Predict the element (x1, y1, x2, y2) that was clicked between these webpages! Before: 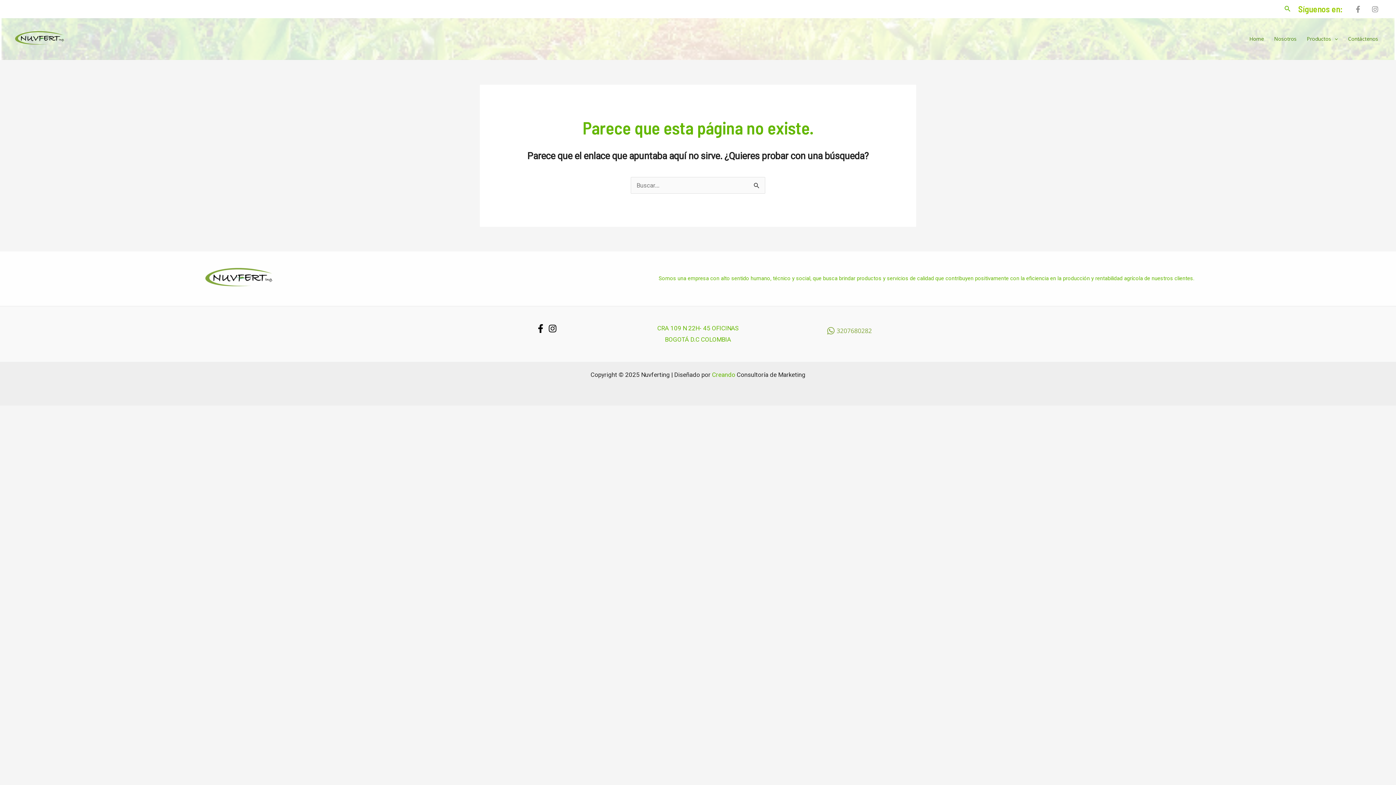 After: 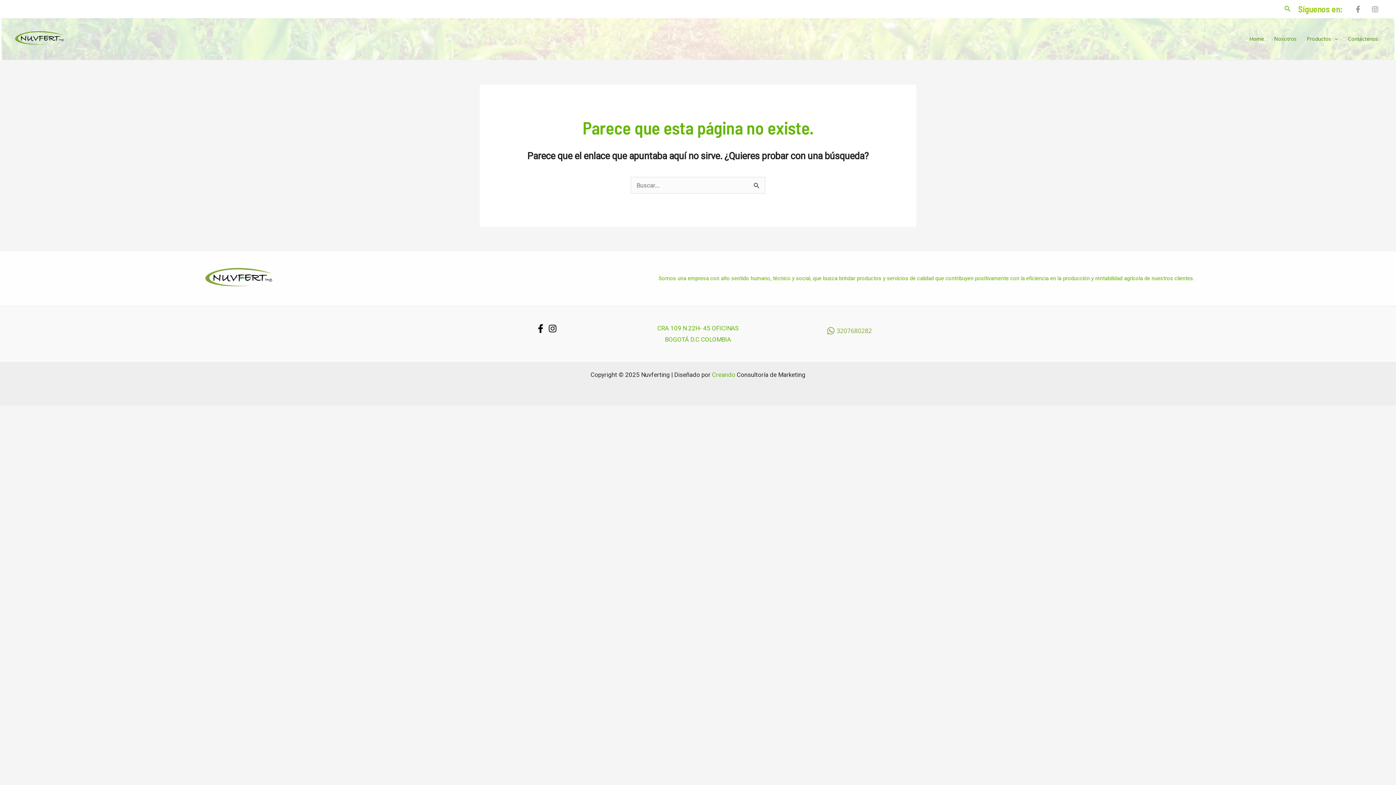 Action: bbox: (1367, 0, 1383, 17) label: Instagram